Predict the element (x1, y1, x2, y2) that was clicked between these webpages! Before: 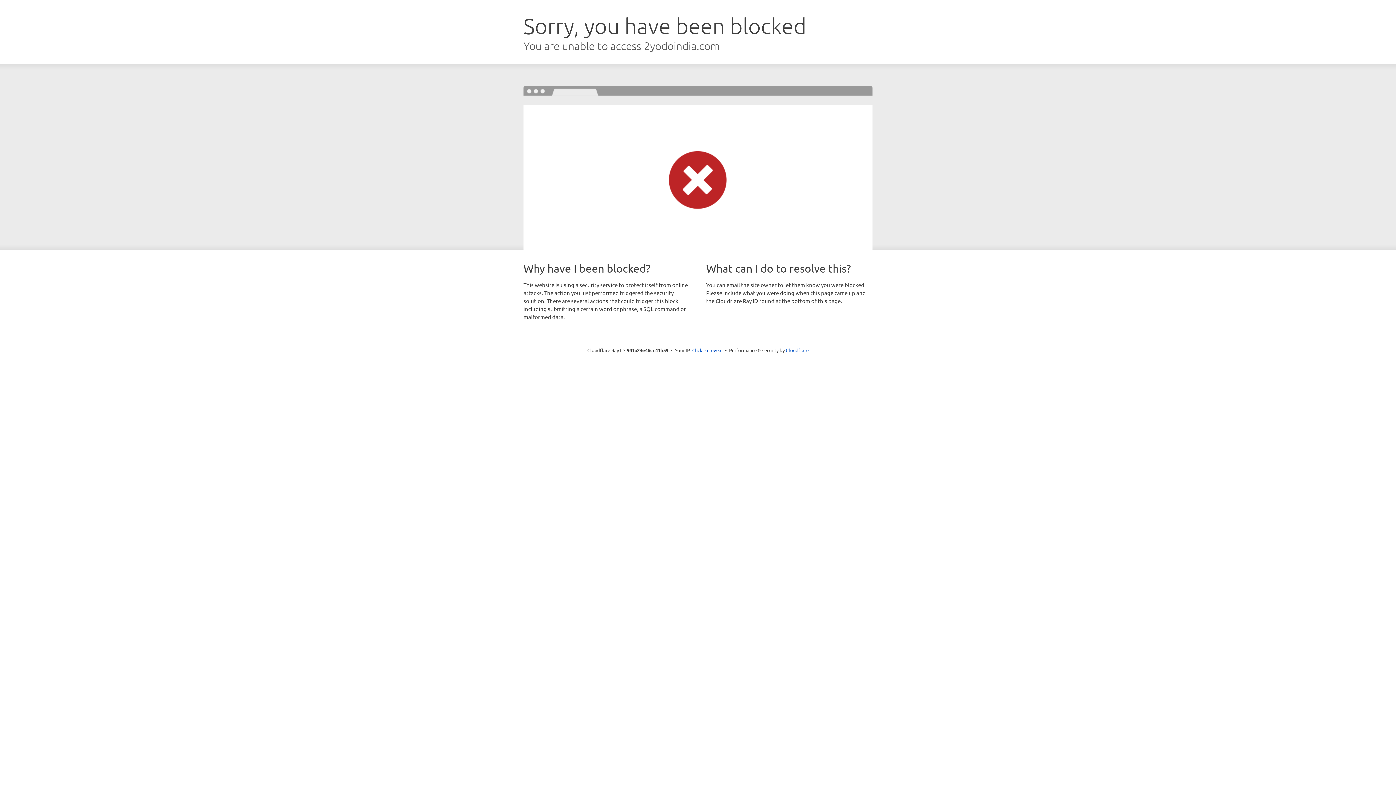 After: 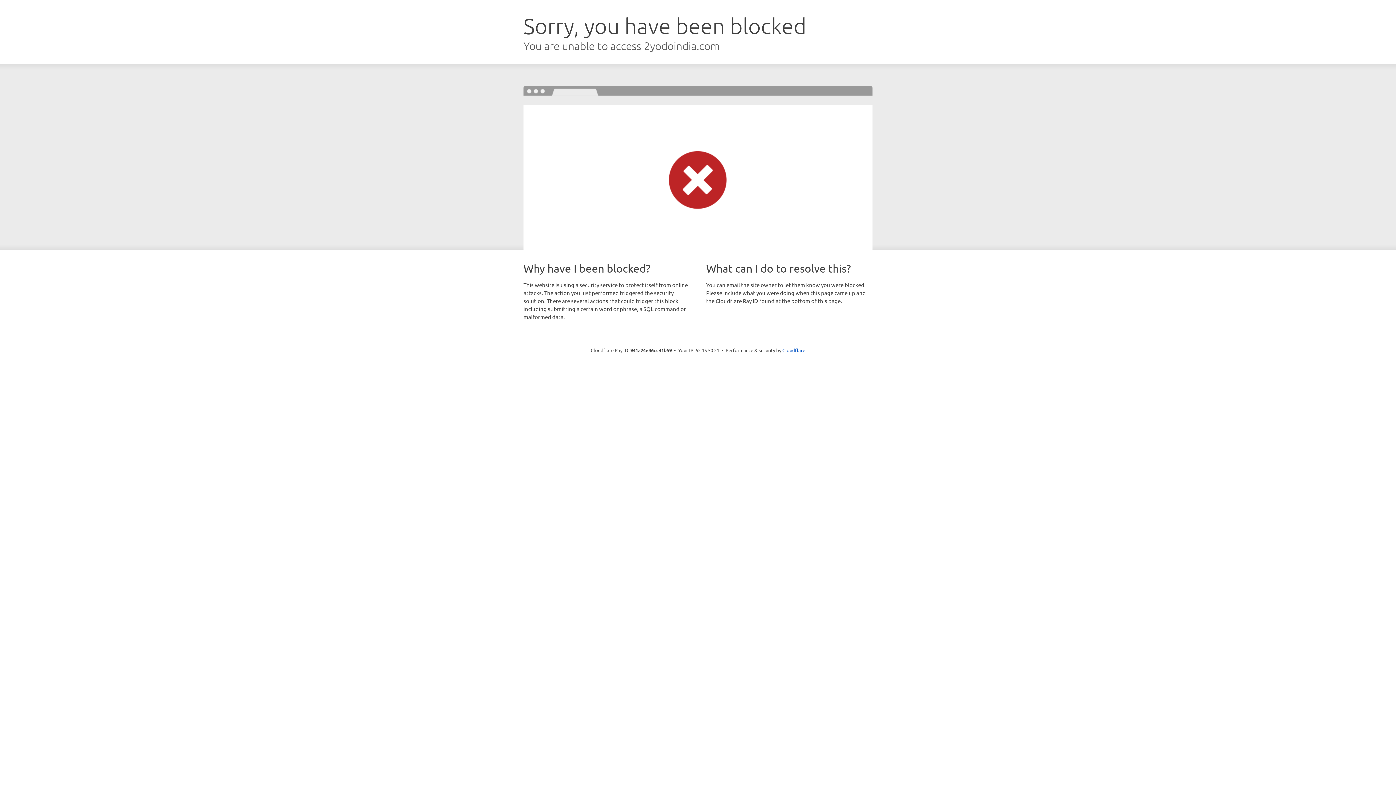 Action: label: Click to reveal bbox: (692, 346, 722, 353)